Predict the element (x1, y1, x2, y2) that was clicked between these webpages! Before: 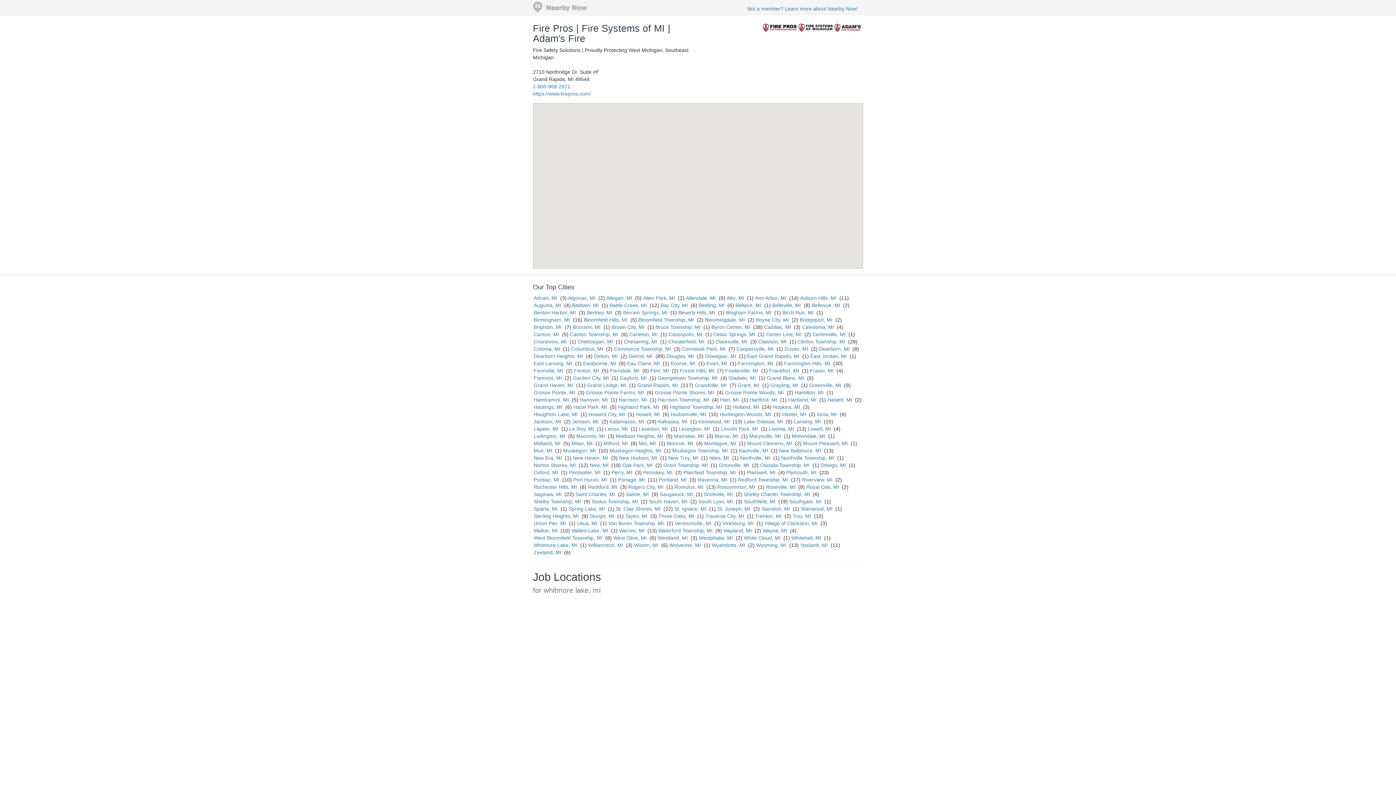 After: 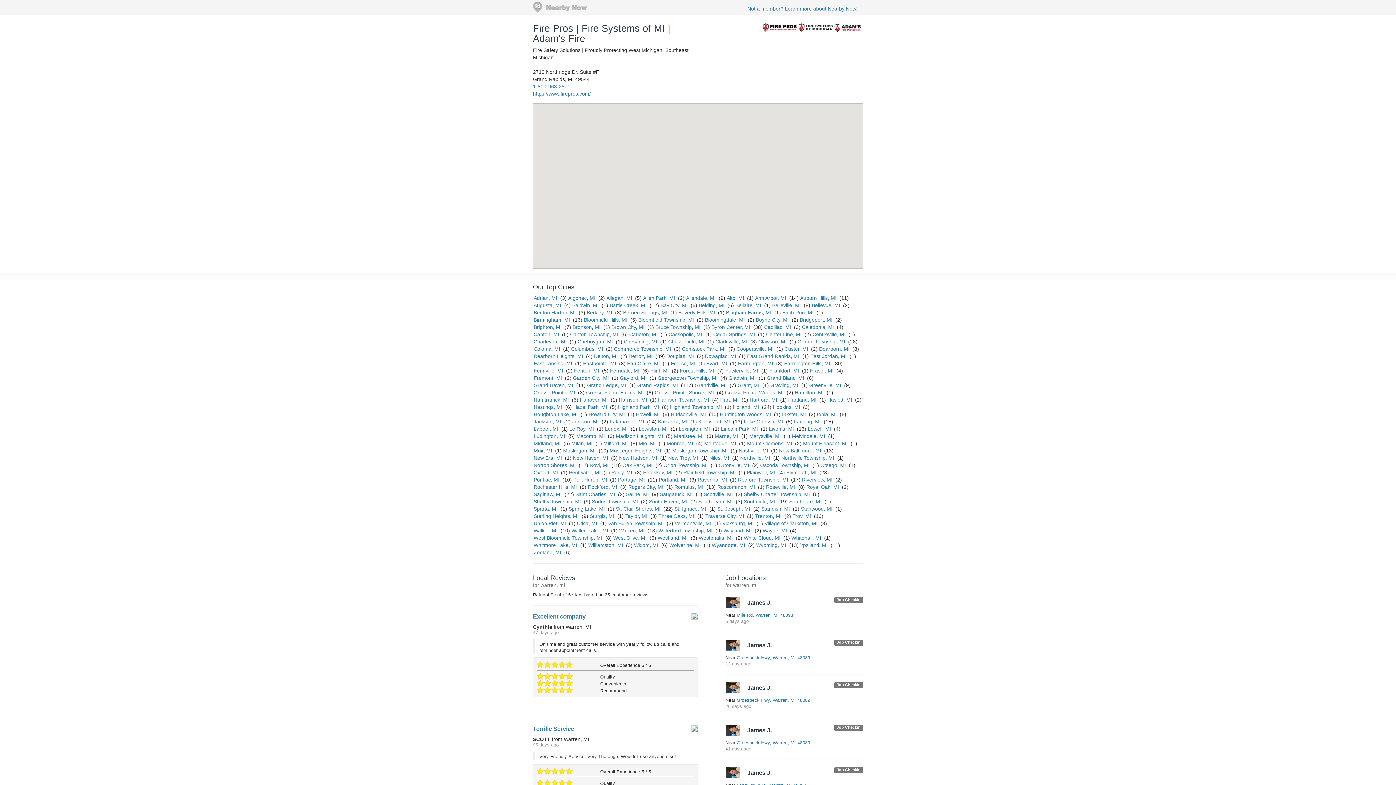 Action: bbox: (619, 528, 644, 533) label: Warren, MI